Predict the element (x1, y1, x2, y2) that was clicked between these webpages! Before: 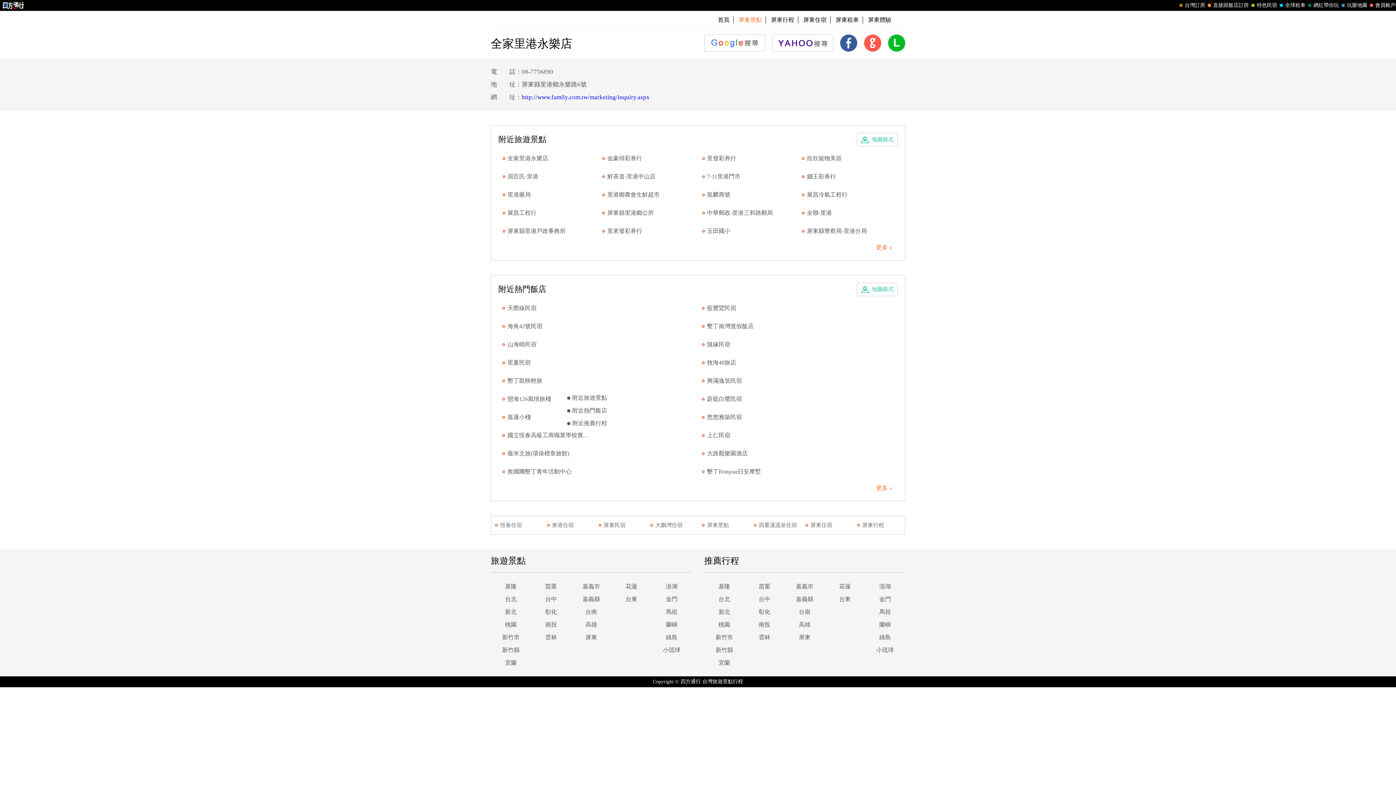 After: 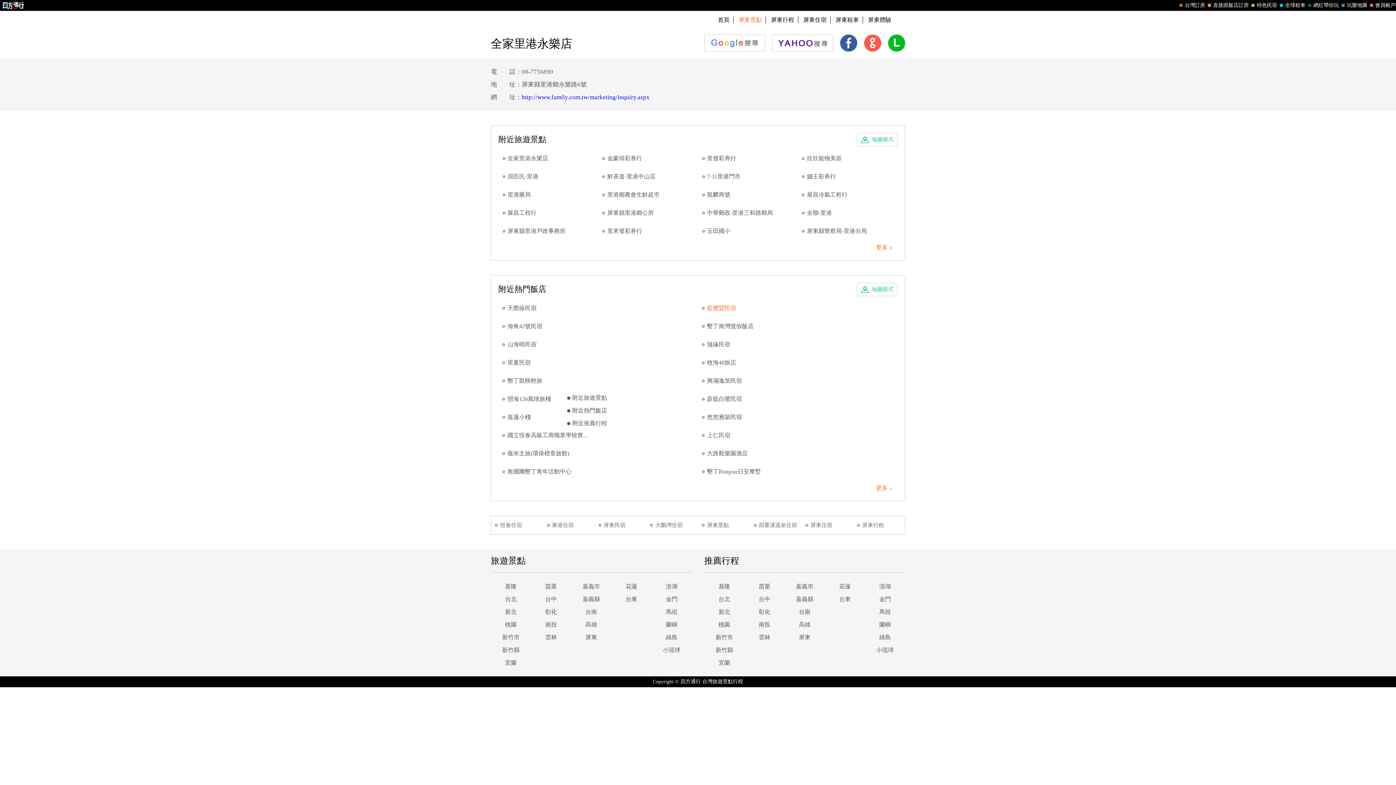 Action: bbox: (698, 299, 897, 317) label: 藍鷺鷥民宿